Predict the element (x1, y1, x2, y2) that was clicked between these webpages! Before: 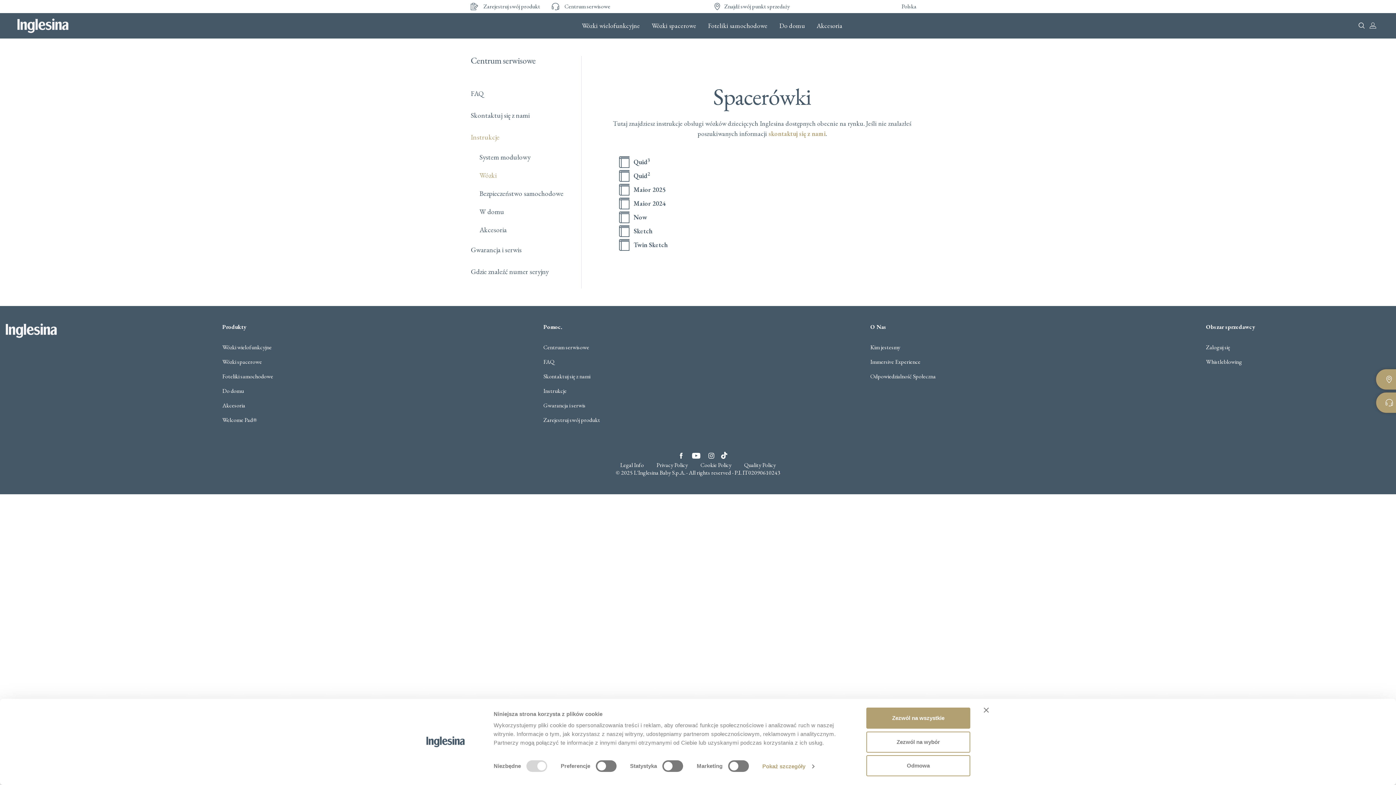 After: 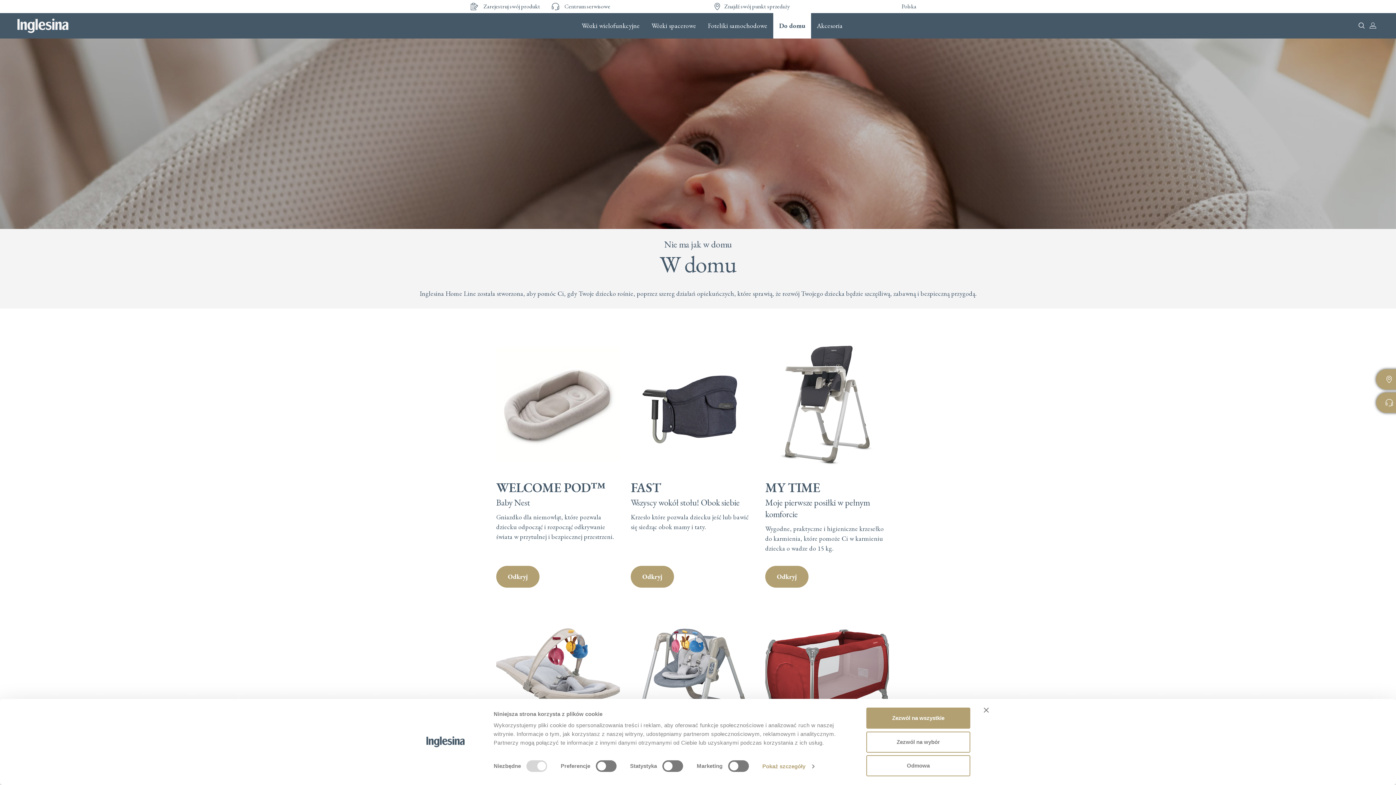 Action: bbox: (779, 21, 805, 29) label: Do domu